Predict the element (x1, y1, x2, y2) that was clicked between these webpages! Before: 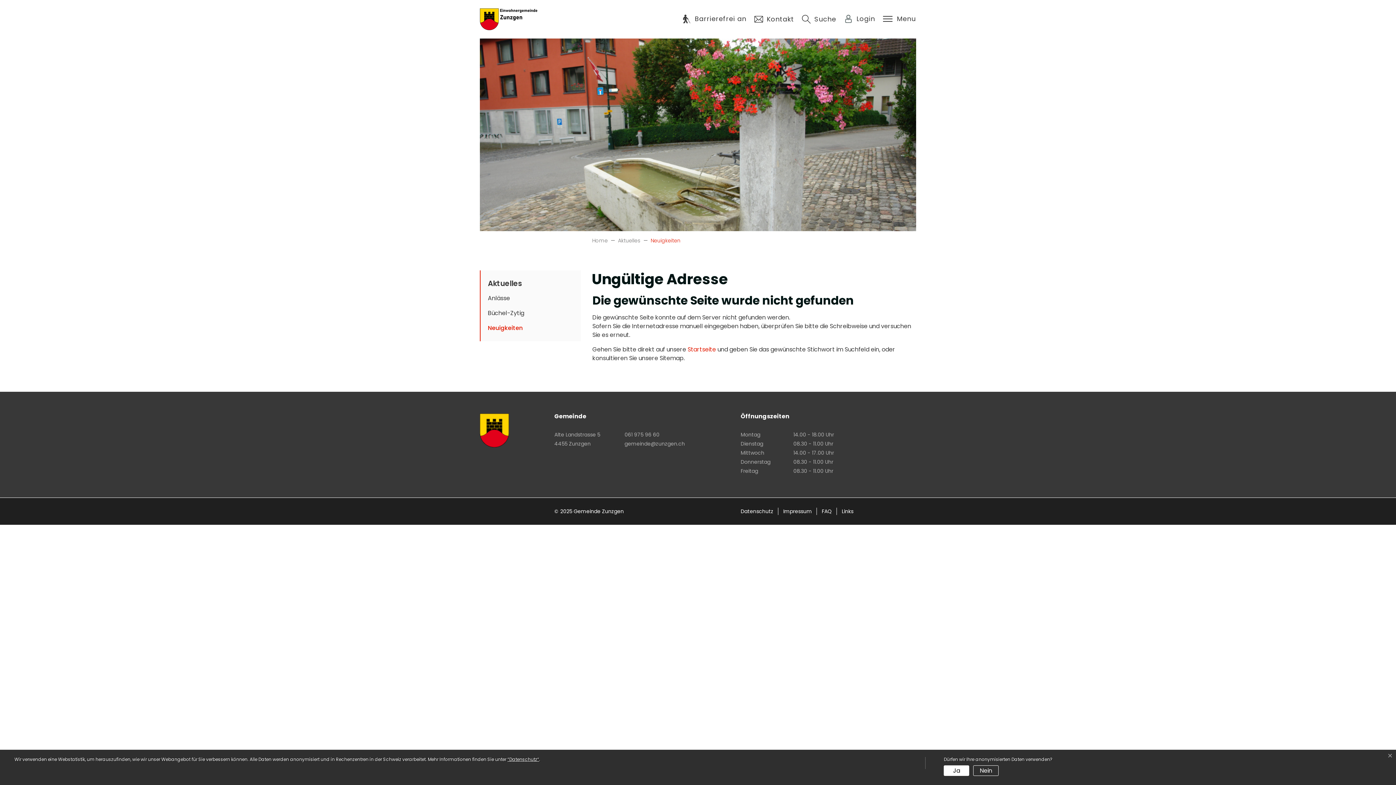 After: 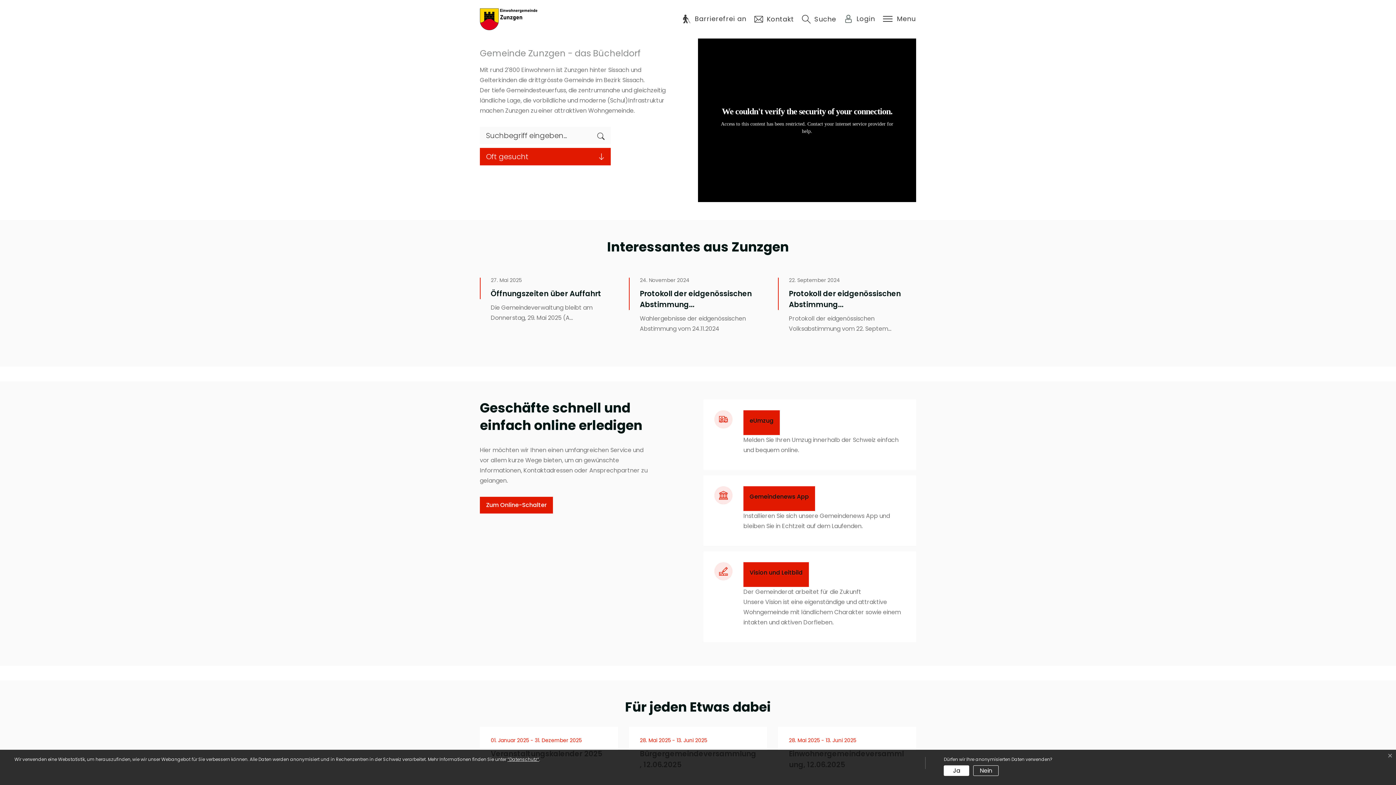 Action: bbox: (682, 14, 746, 23) label: Barrierefrei an